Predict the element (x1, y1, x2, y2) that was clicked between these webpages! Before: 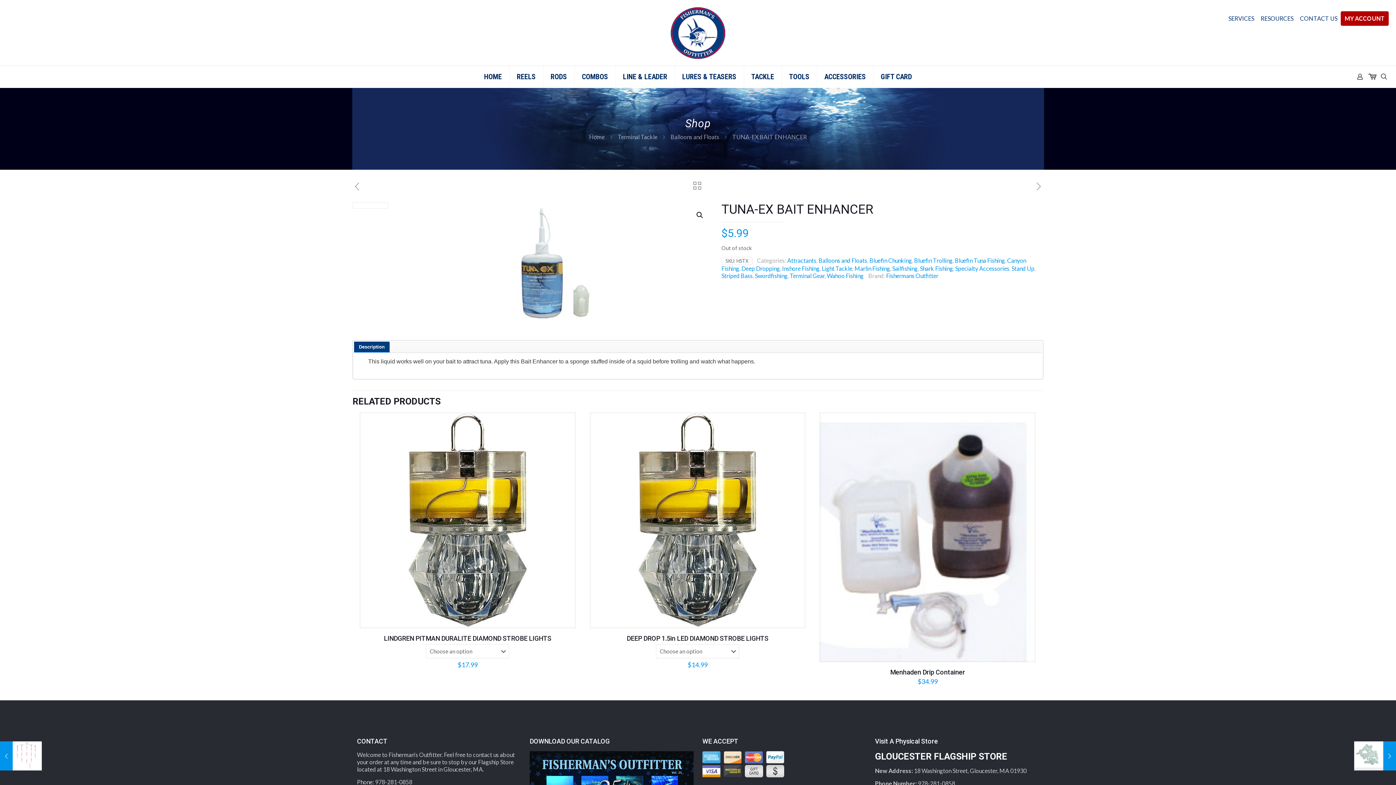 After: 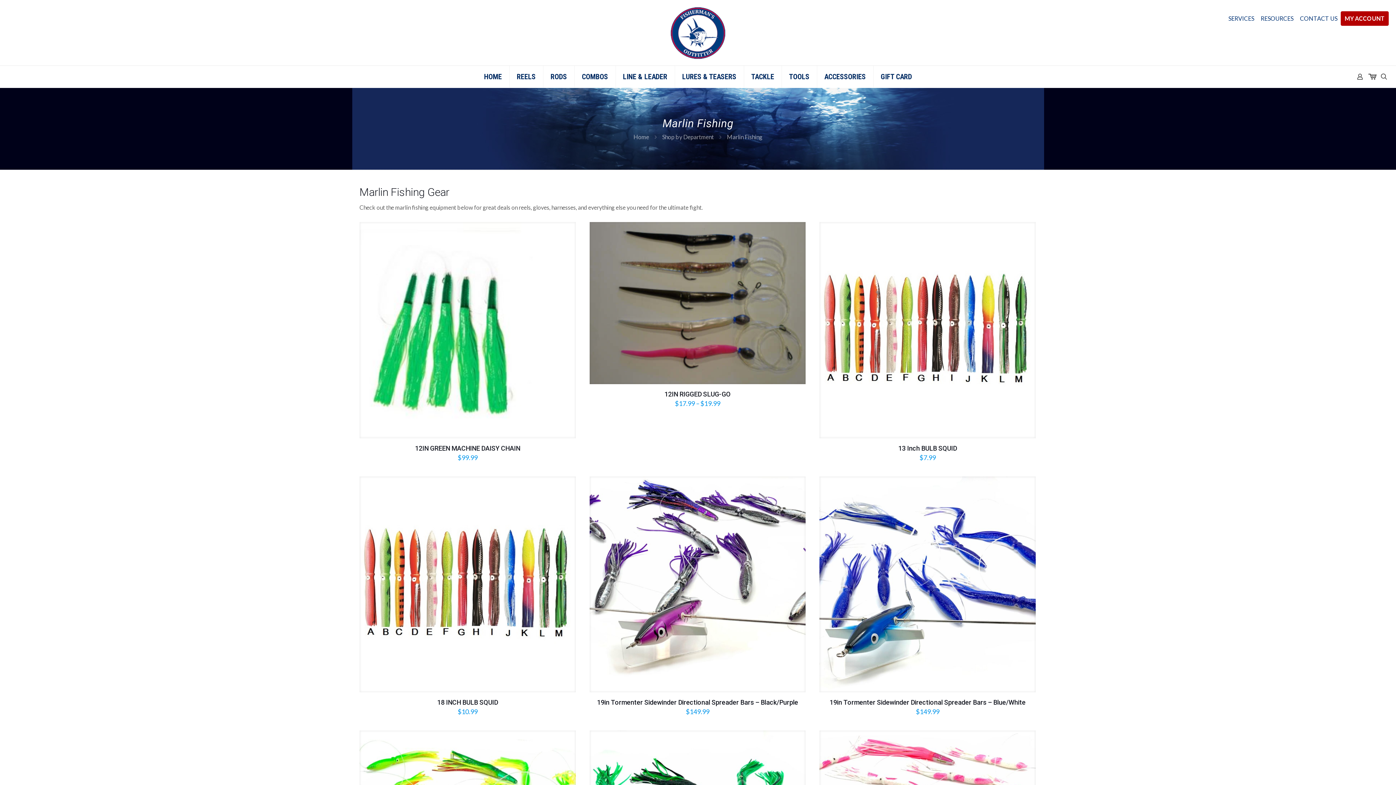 Action: bbox: (854, 265, 890, 272) label: Marlin Fishing